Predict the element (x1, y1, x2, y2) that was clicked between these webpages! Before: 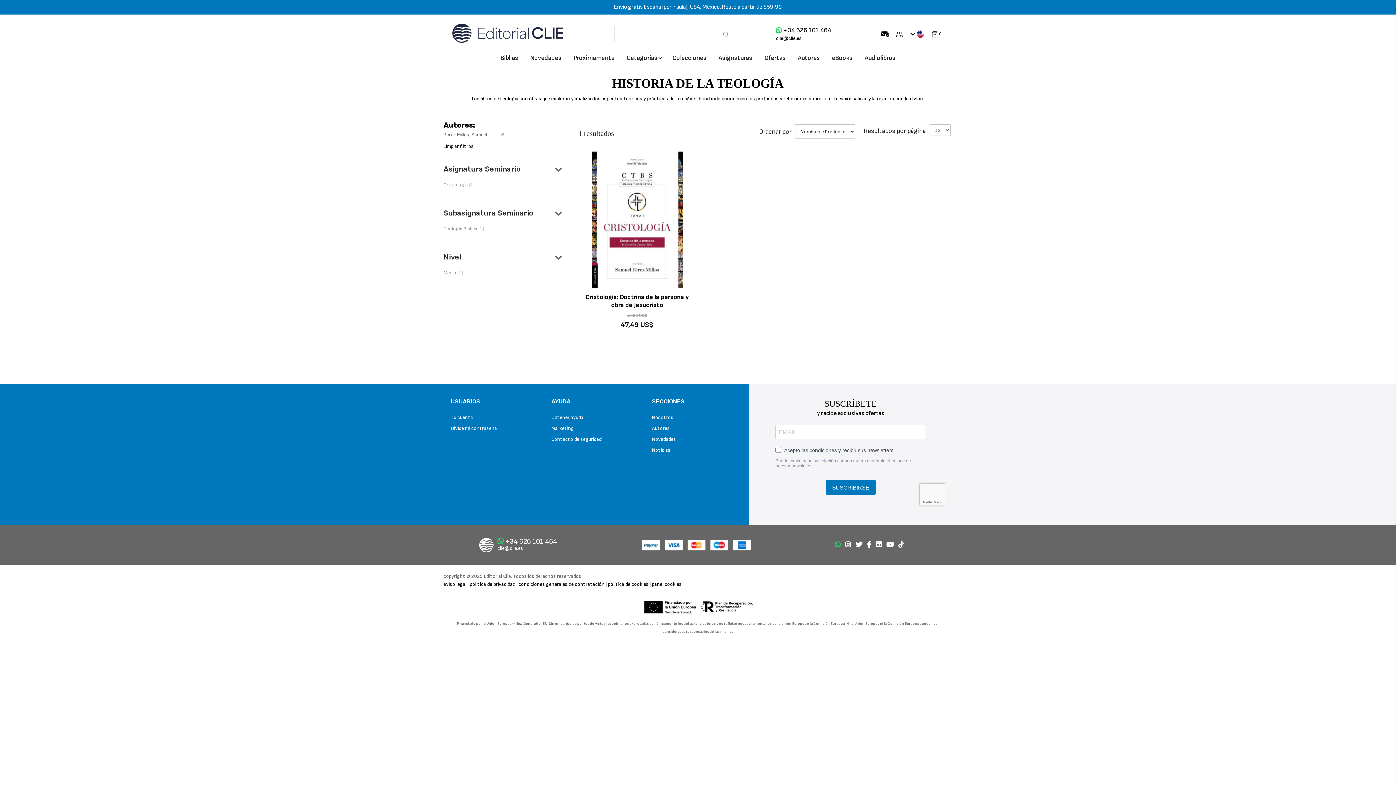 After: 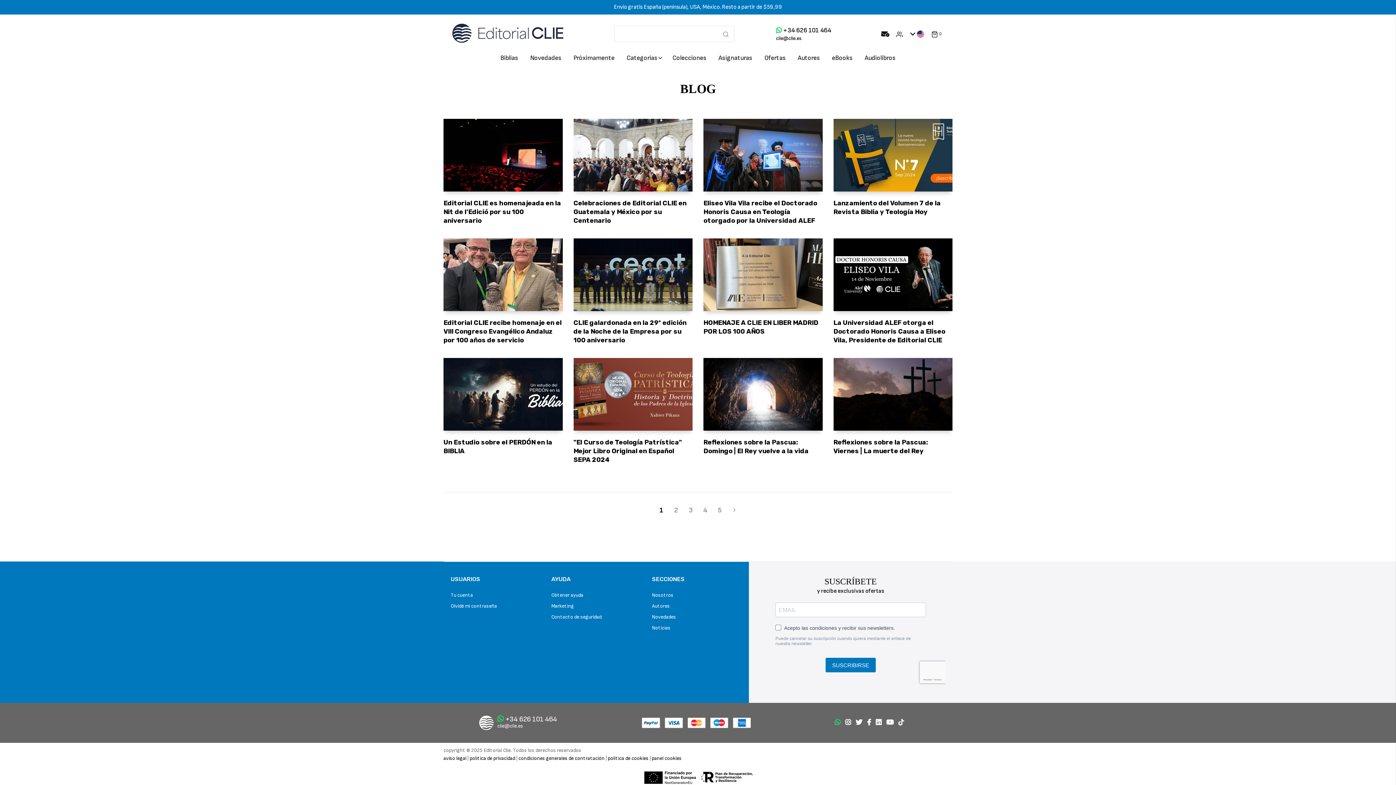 Action: bbox: (652, 447, 670, 453) label: Noticias